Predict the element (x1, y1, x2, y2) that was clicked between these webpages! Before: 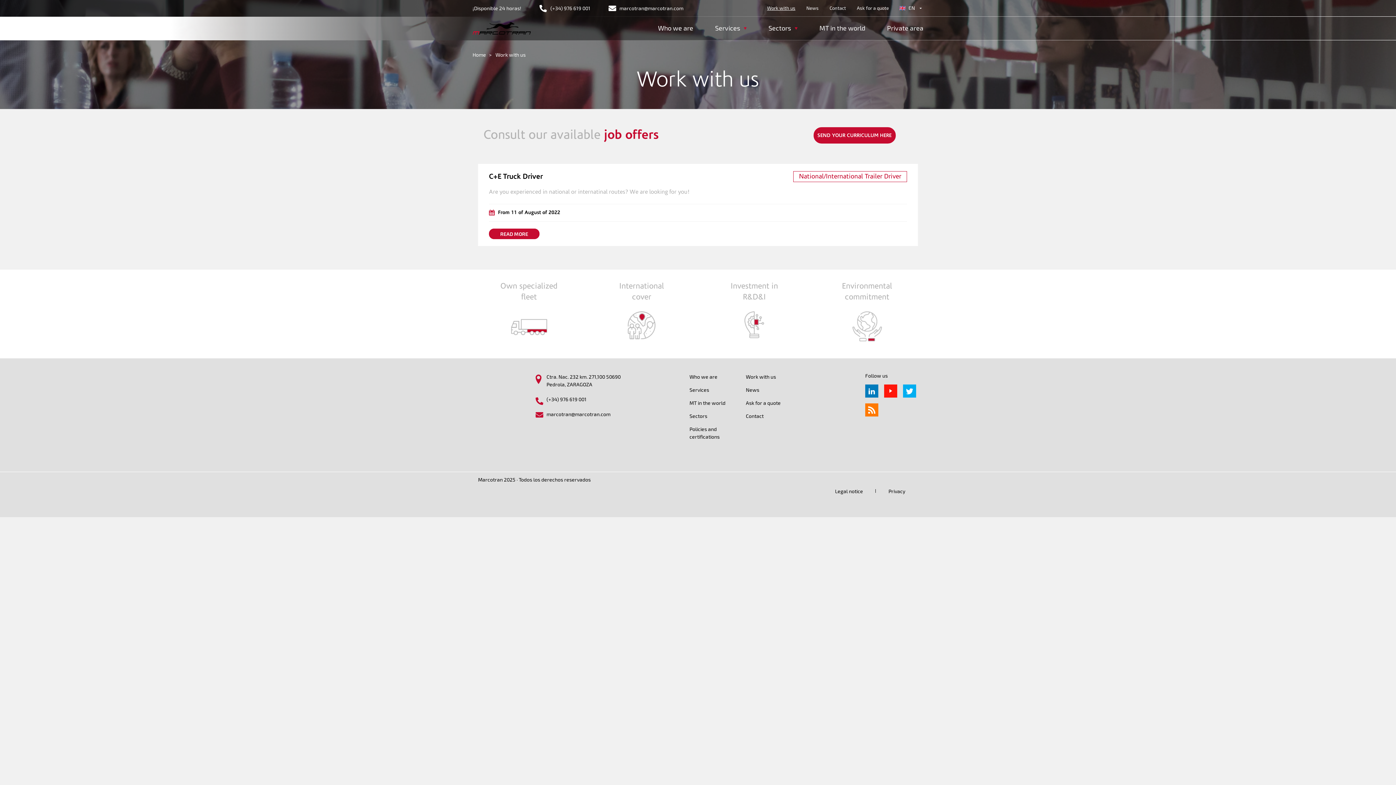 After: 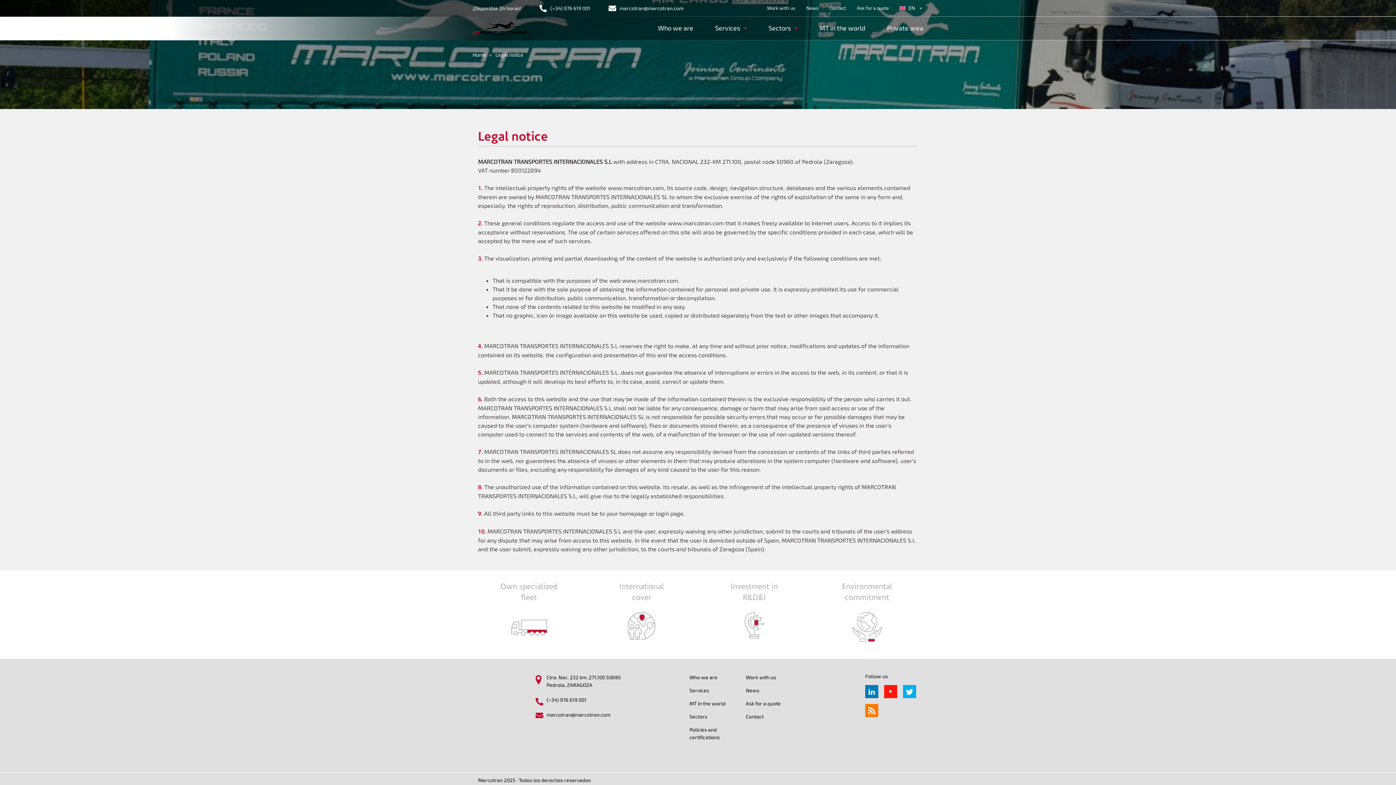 Action: bbox: (822, 483, 876, 498) label: Legal notice